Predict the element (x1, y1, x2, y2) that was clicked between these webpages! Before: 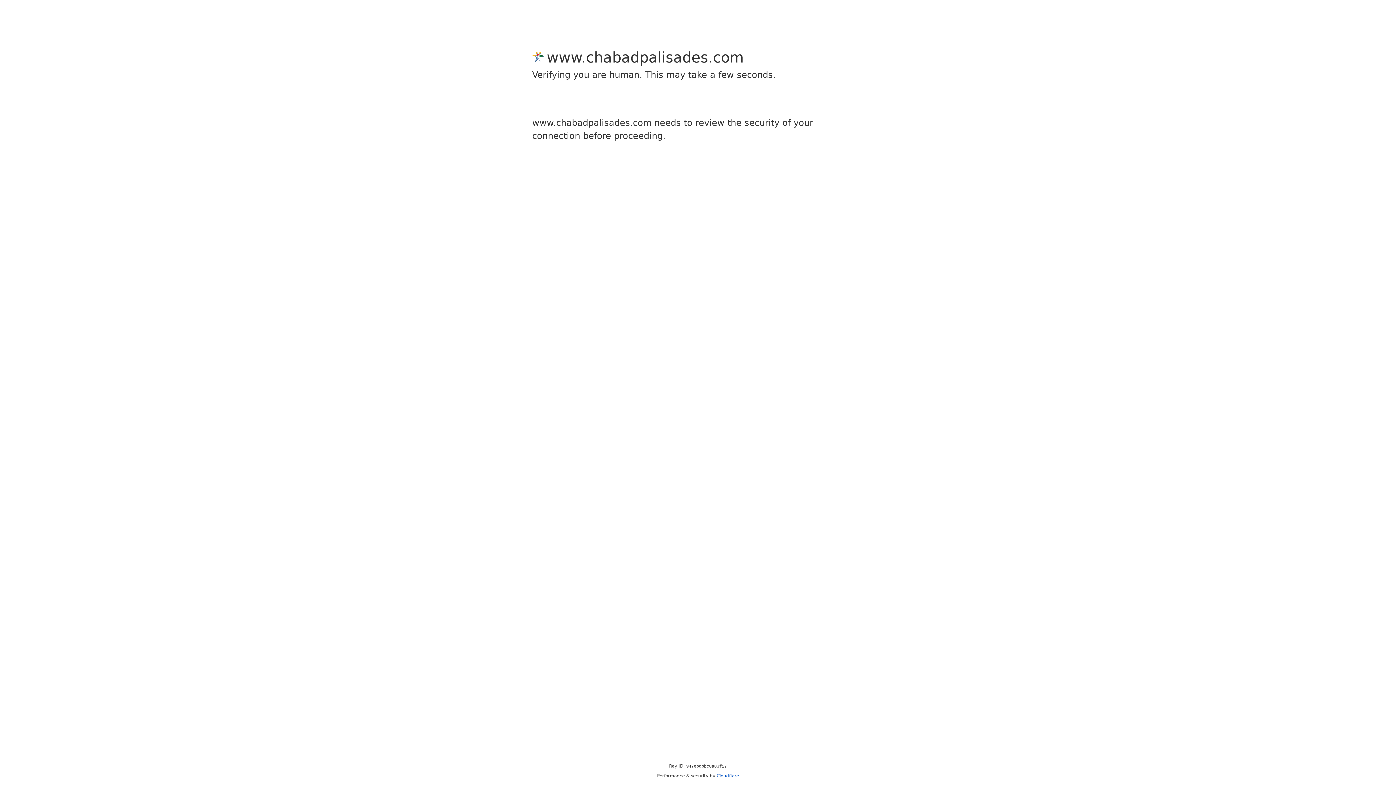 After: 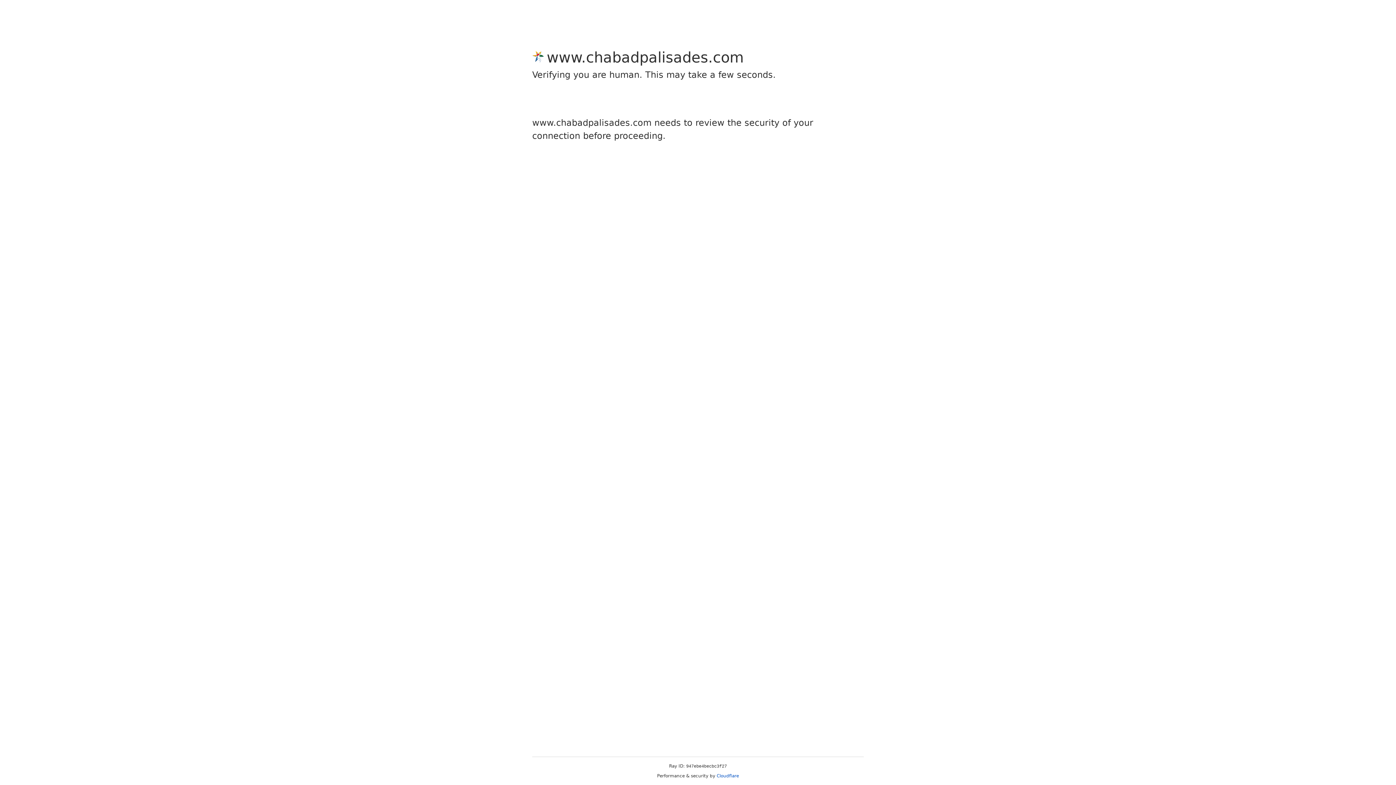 Action: bbox: (716, 773, 739, 778) label: Cloudflare